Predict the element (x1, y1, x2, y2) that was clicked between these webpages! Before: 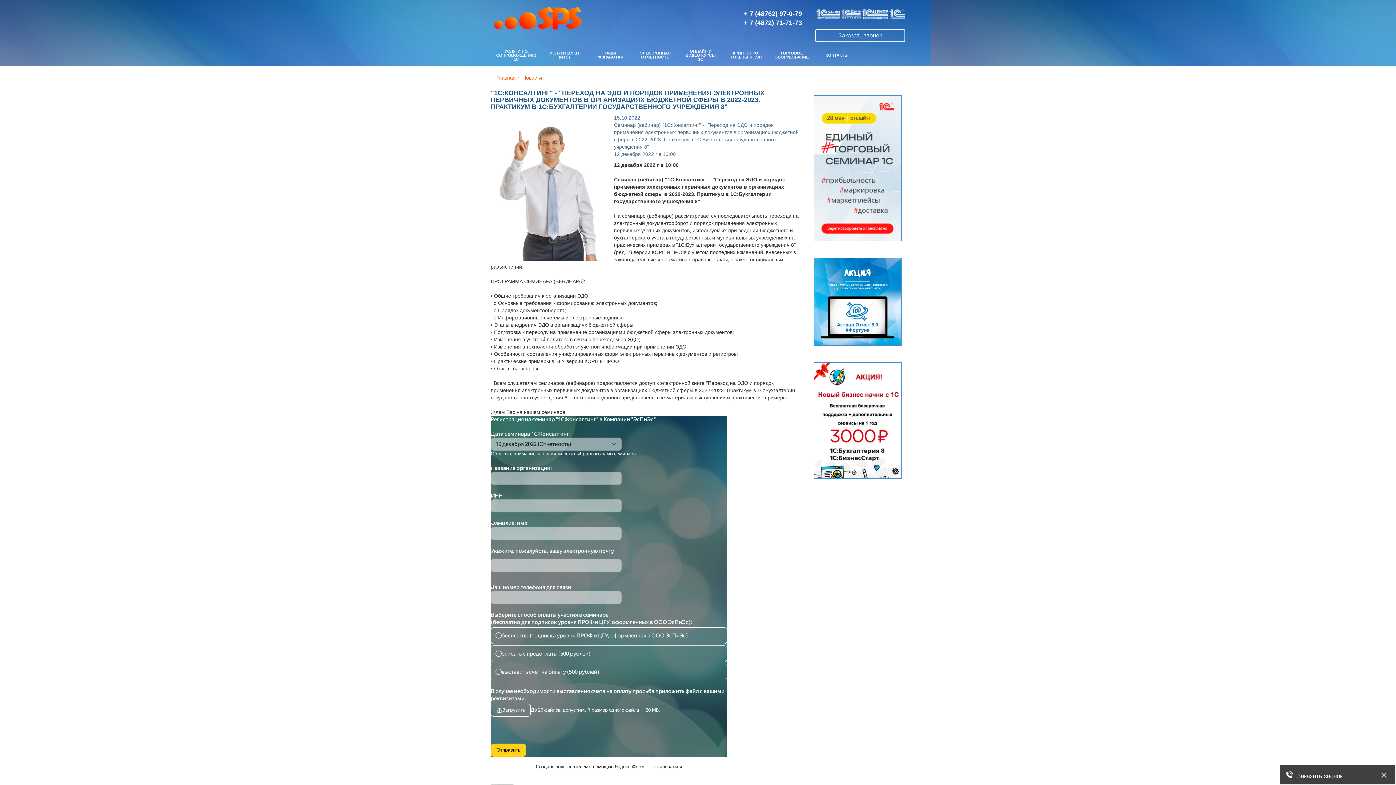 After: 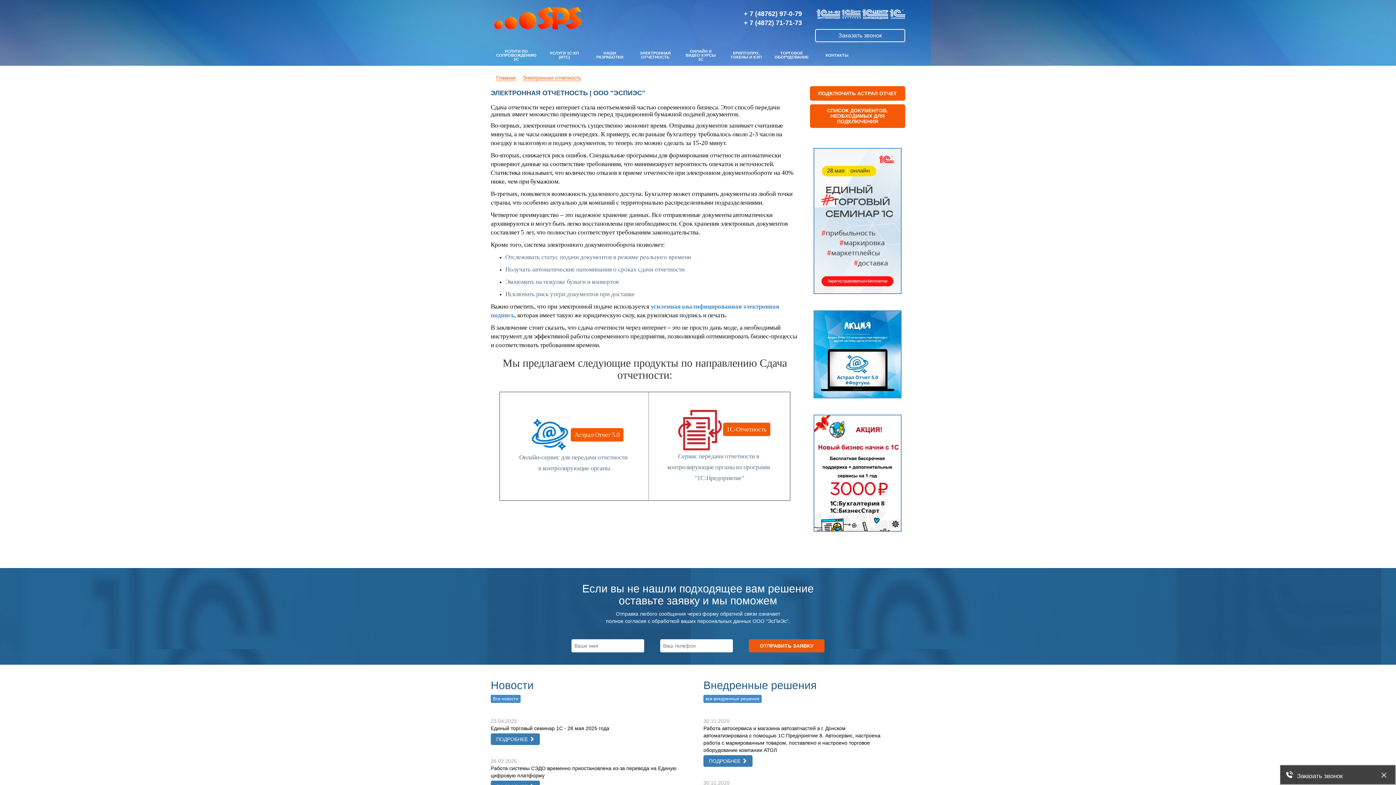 Action: bbox: (632, 45, 678, 65) label: ЭЛЕКТРОННАЯ ОТЧЕТНОСТЬ